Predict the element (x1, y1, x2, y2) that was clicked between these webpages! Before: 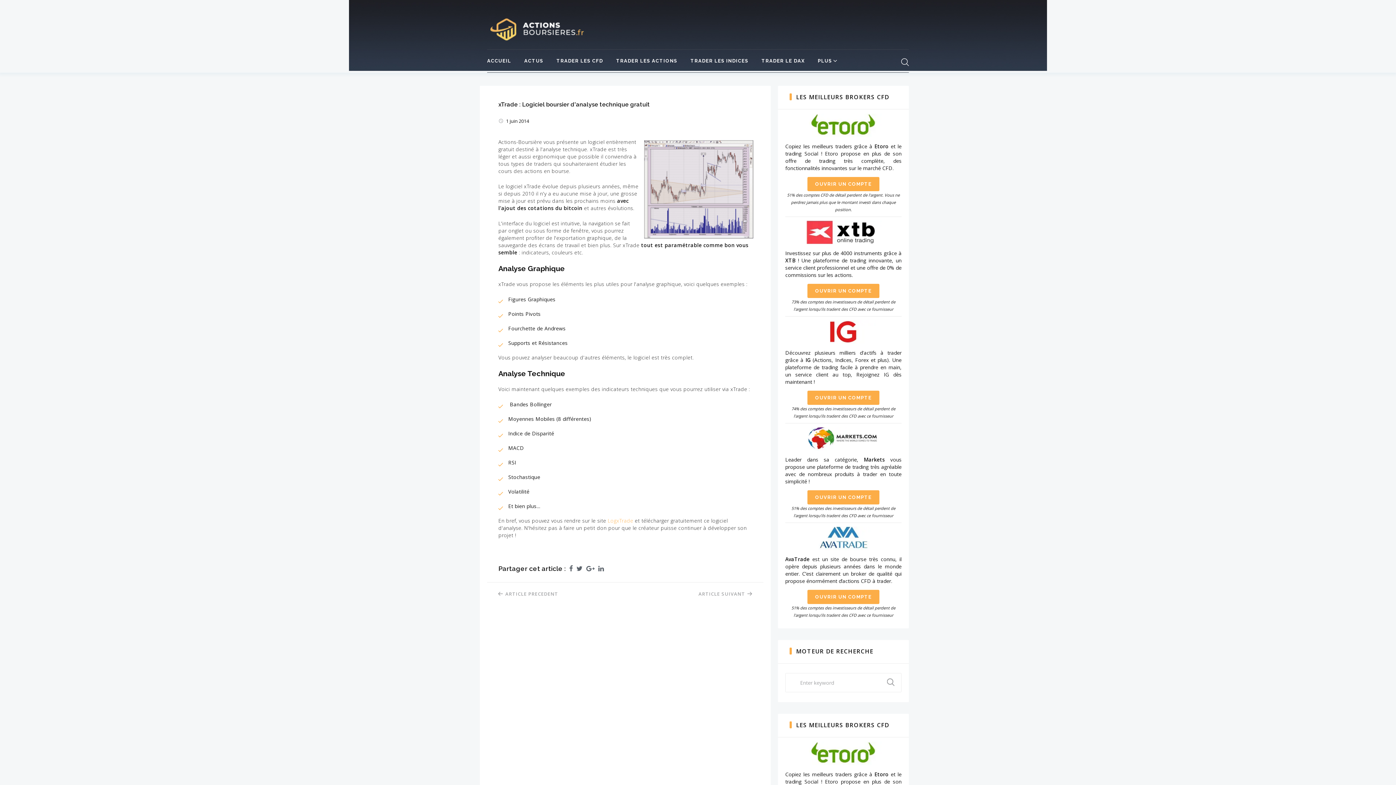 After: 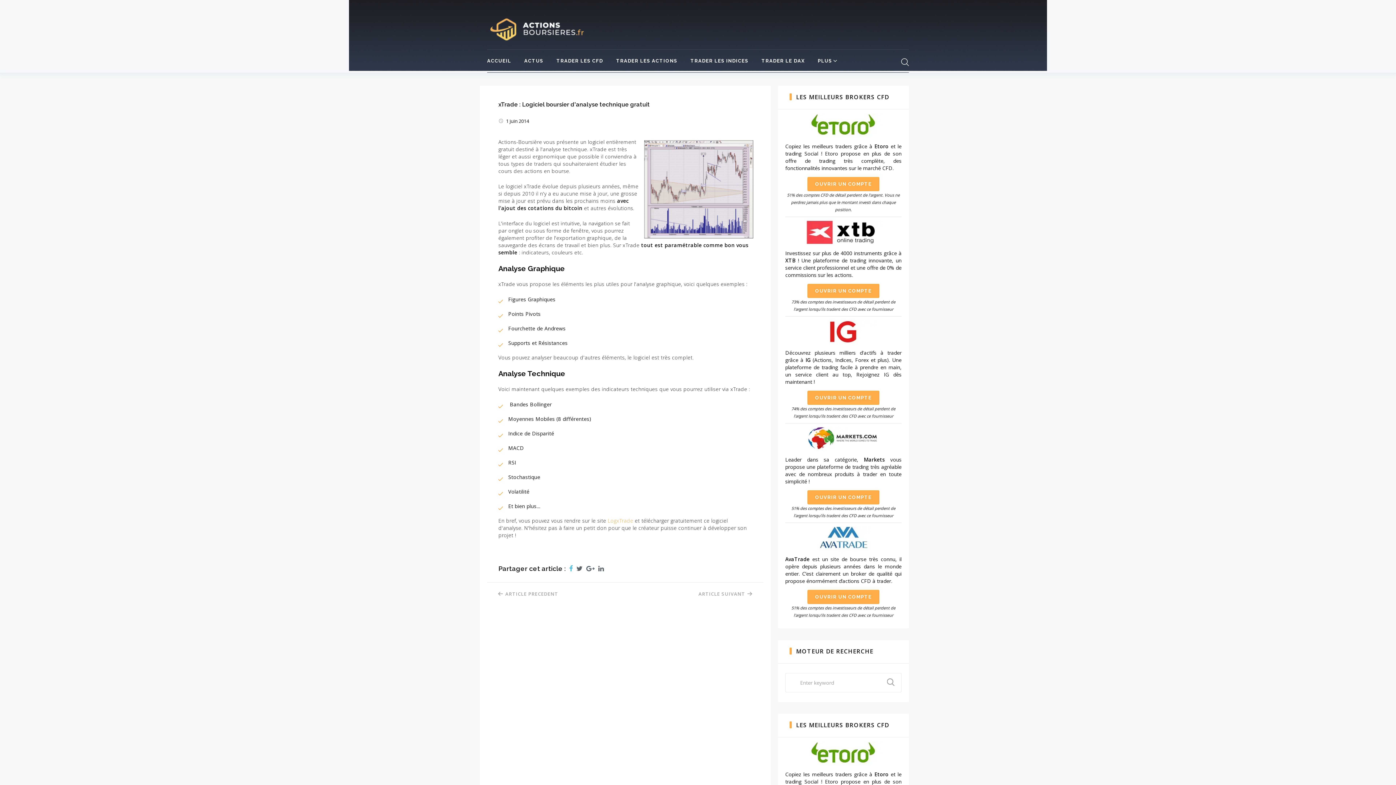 Action: bbox: (569, 565, 572, 572) label: Facebook